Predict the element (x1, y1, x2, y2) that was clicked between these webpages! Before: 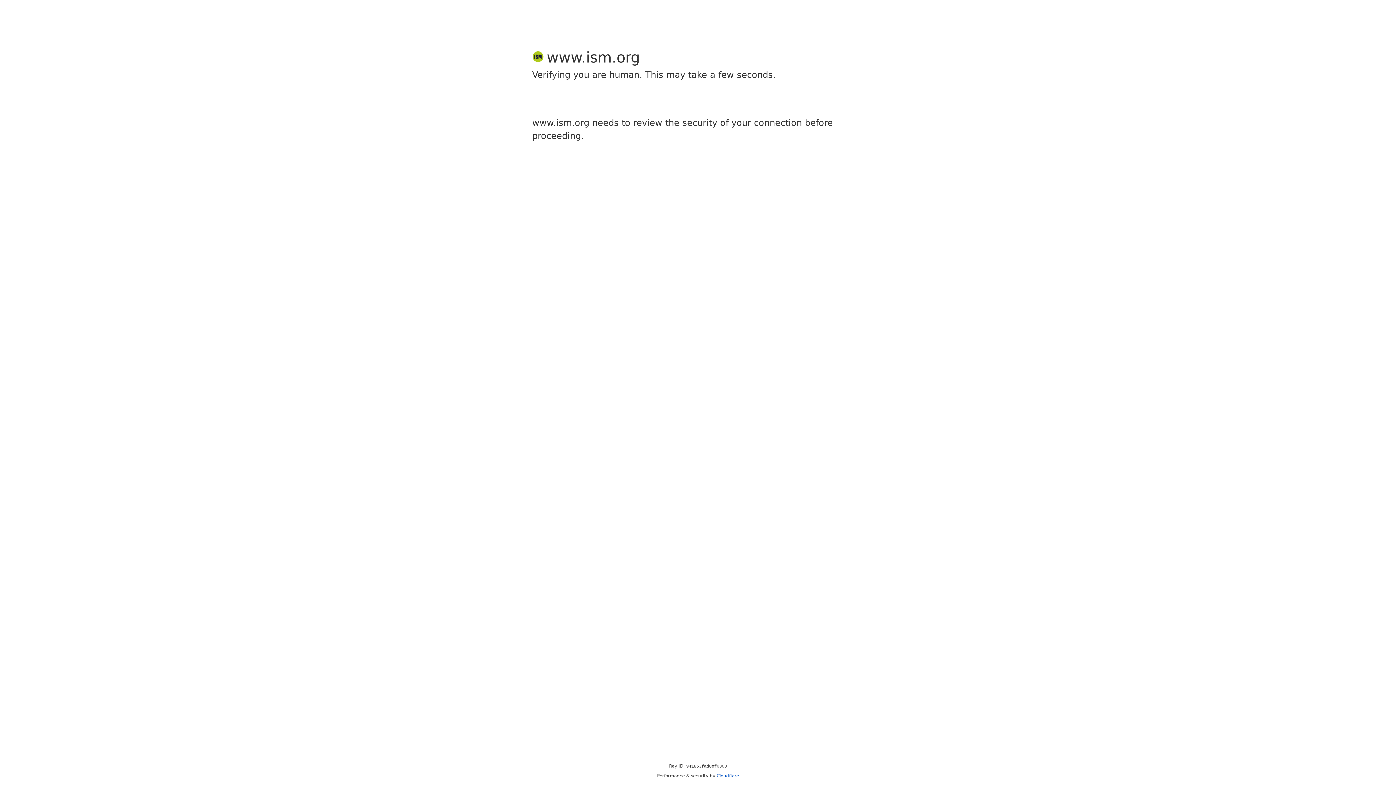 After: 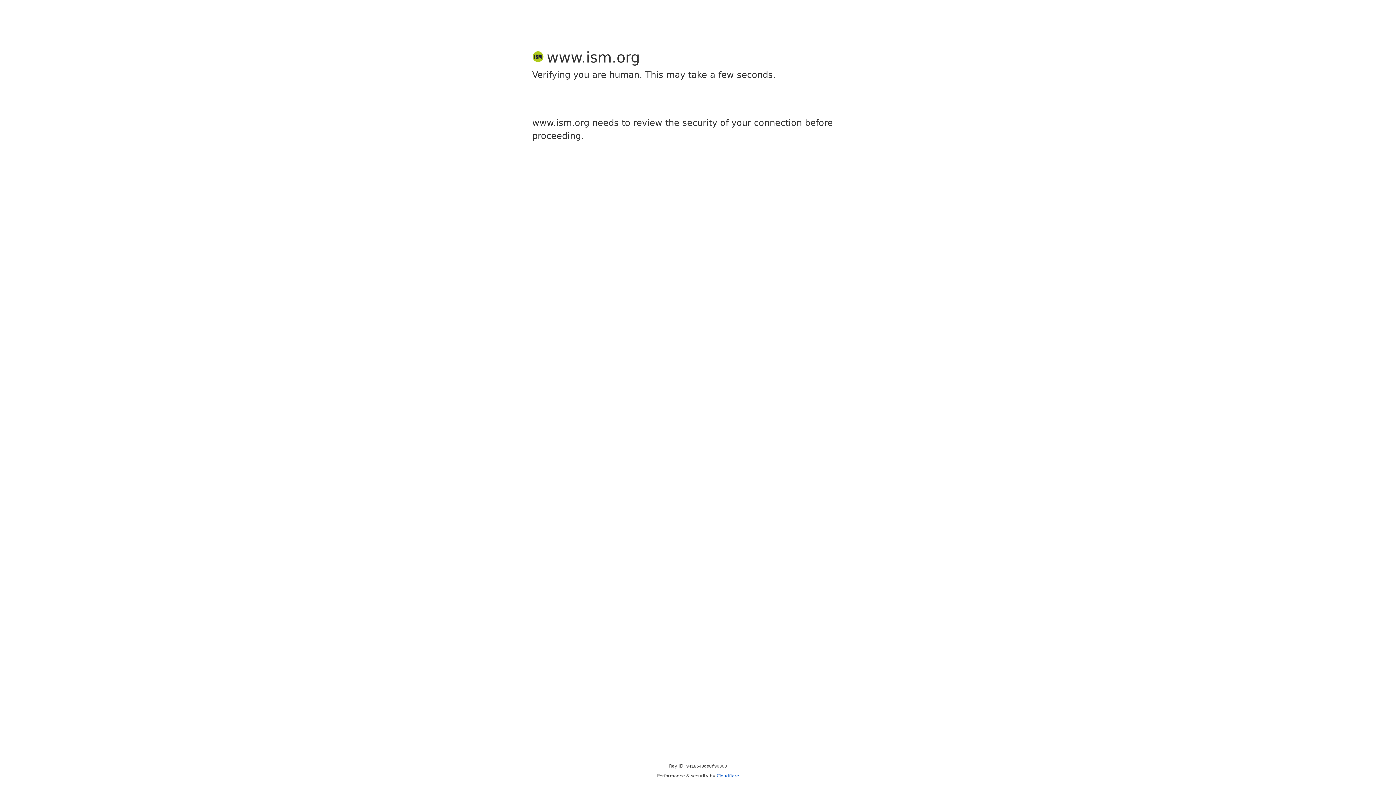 Action: label: Cloudflare bbox: (716, 773, 739, 778)